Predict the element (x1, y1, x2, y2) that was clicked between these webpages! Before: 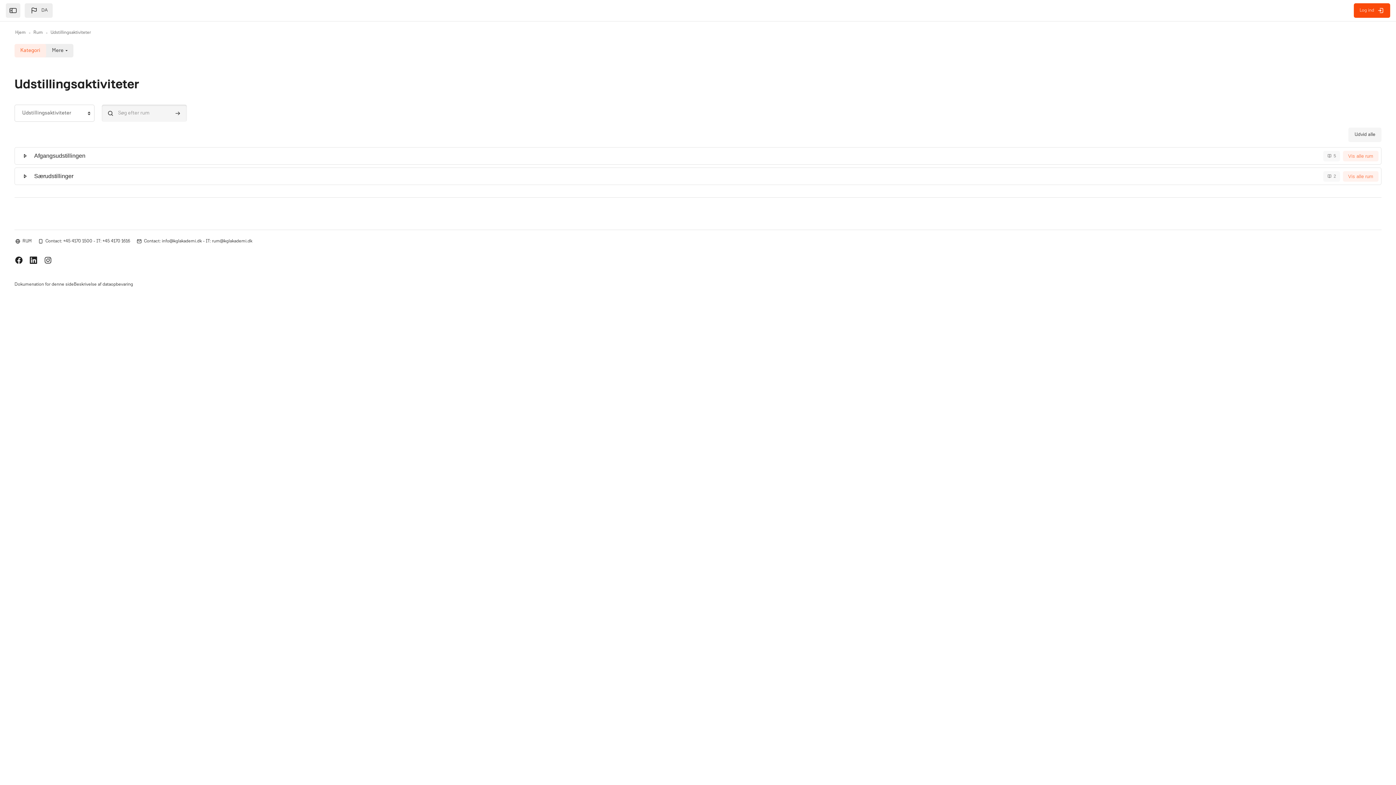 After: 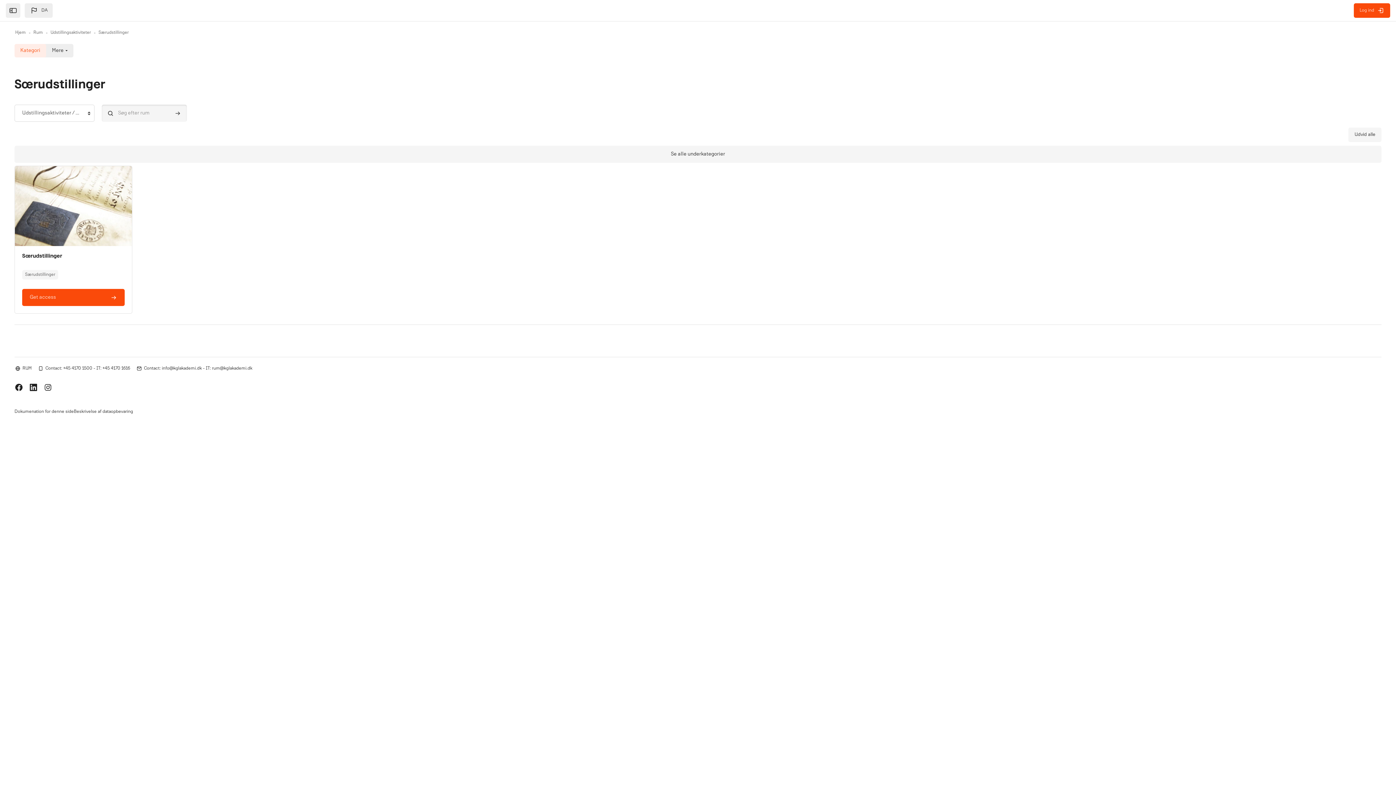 Action: bbox: (1343, 171, 1378, 181) label: Vis alle rum